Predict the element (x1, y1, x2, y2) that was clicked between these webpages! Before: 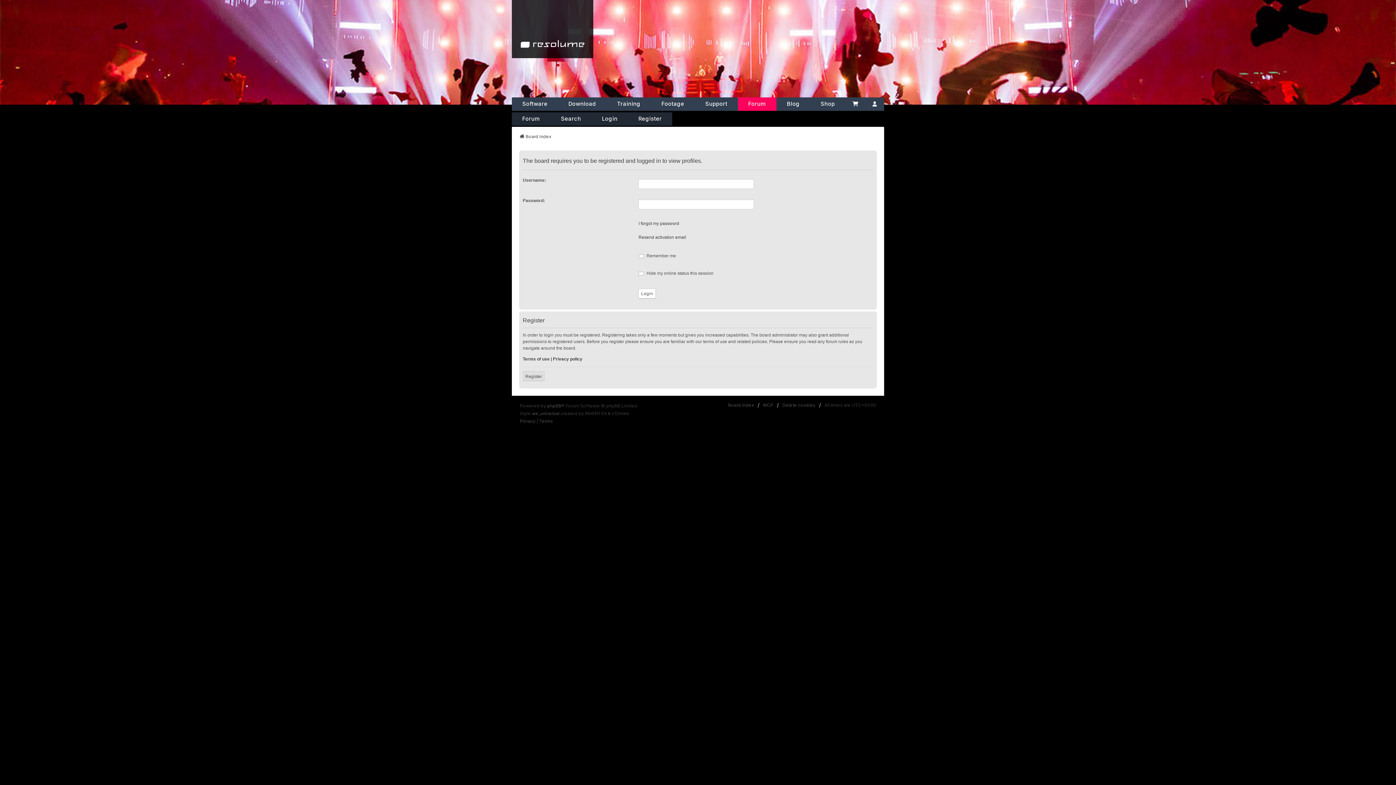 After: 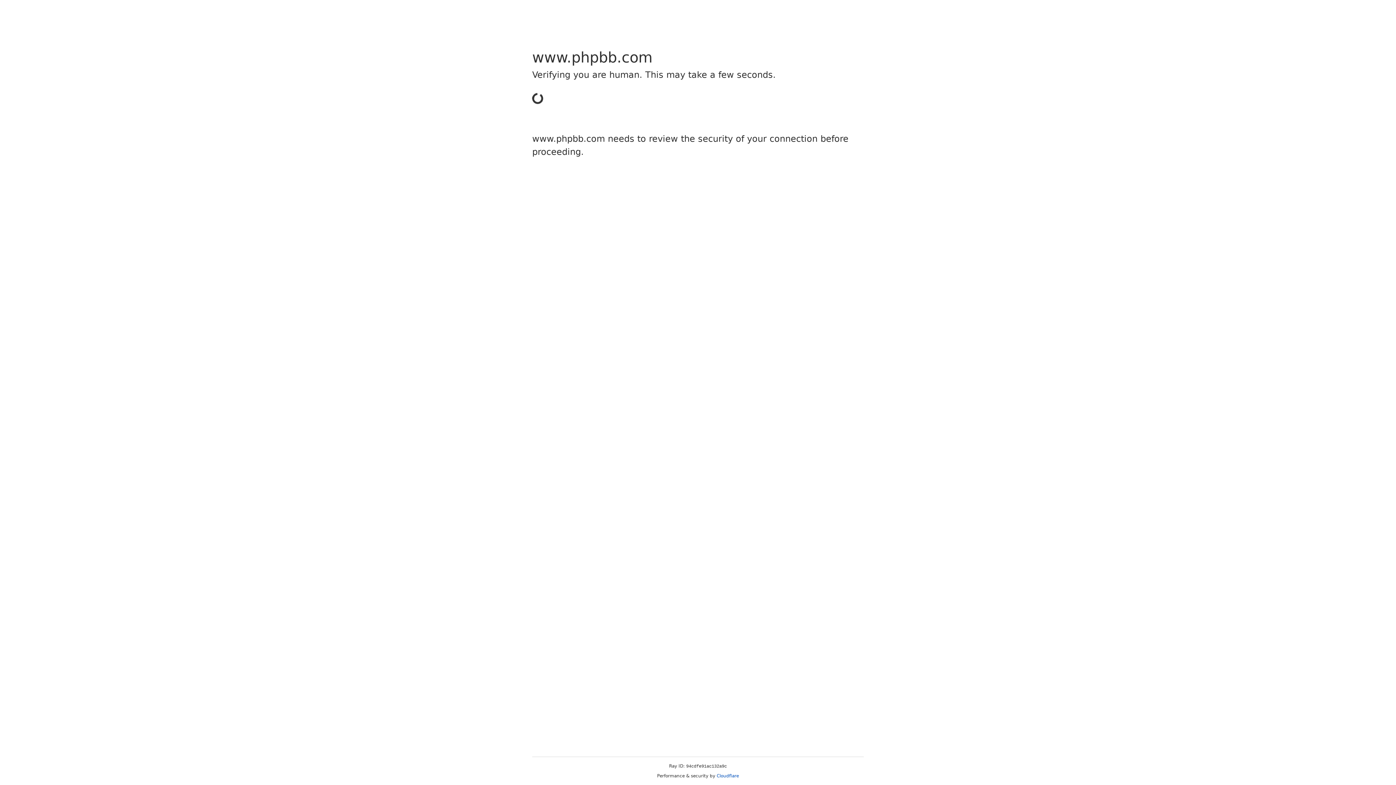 Action: bbox: (547, 402, 561, 409) label: phpBB